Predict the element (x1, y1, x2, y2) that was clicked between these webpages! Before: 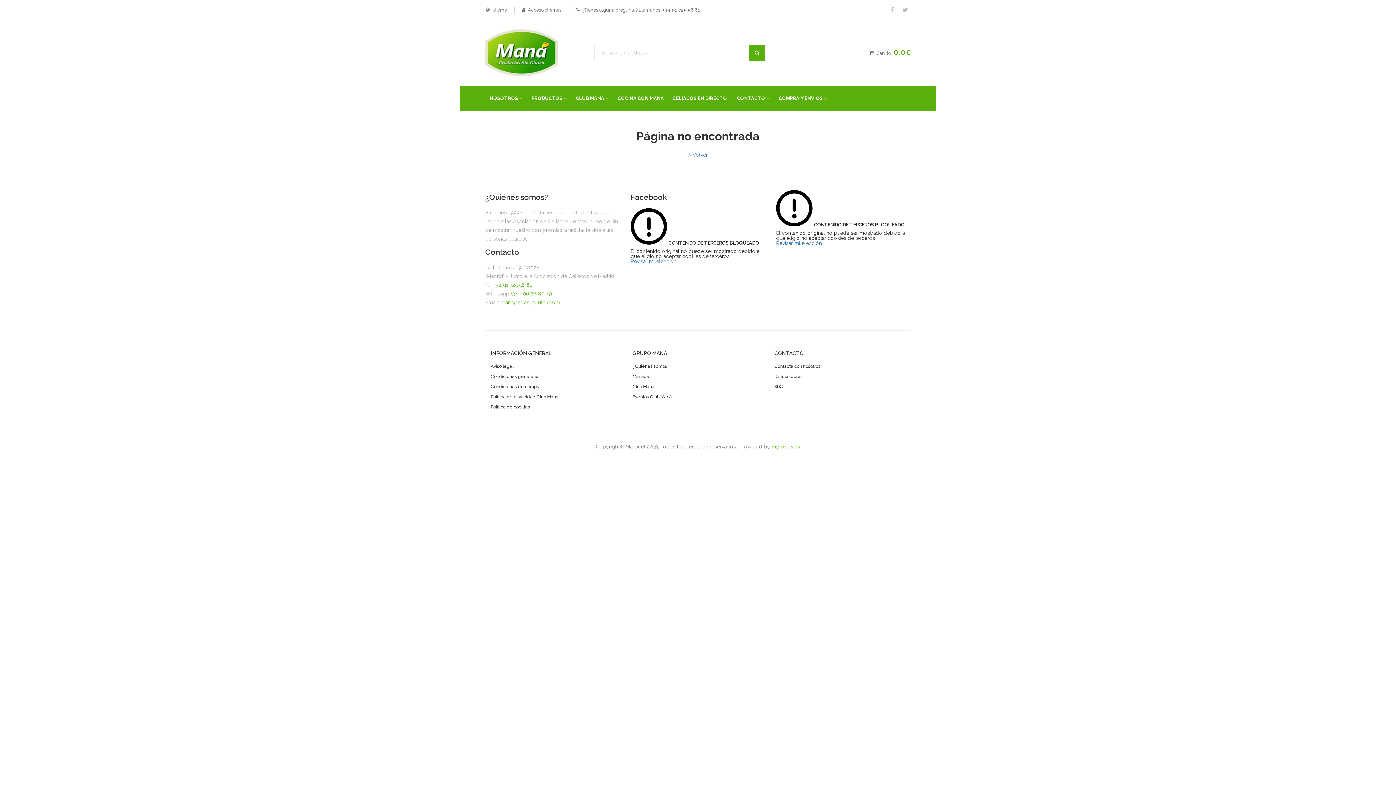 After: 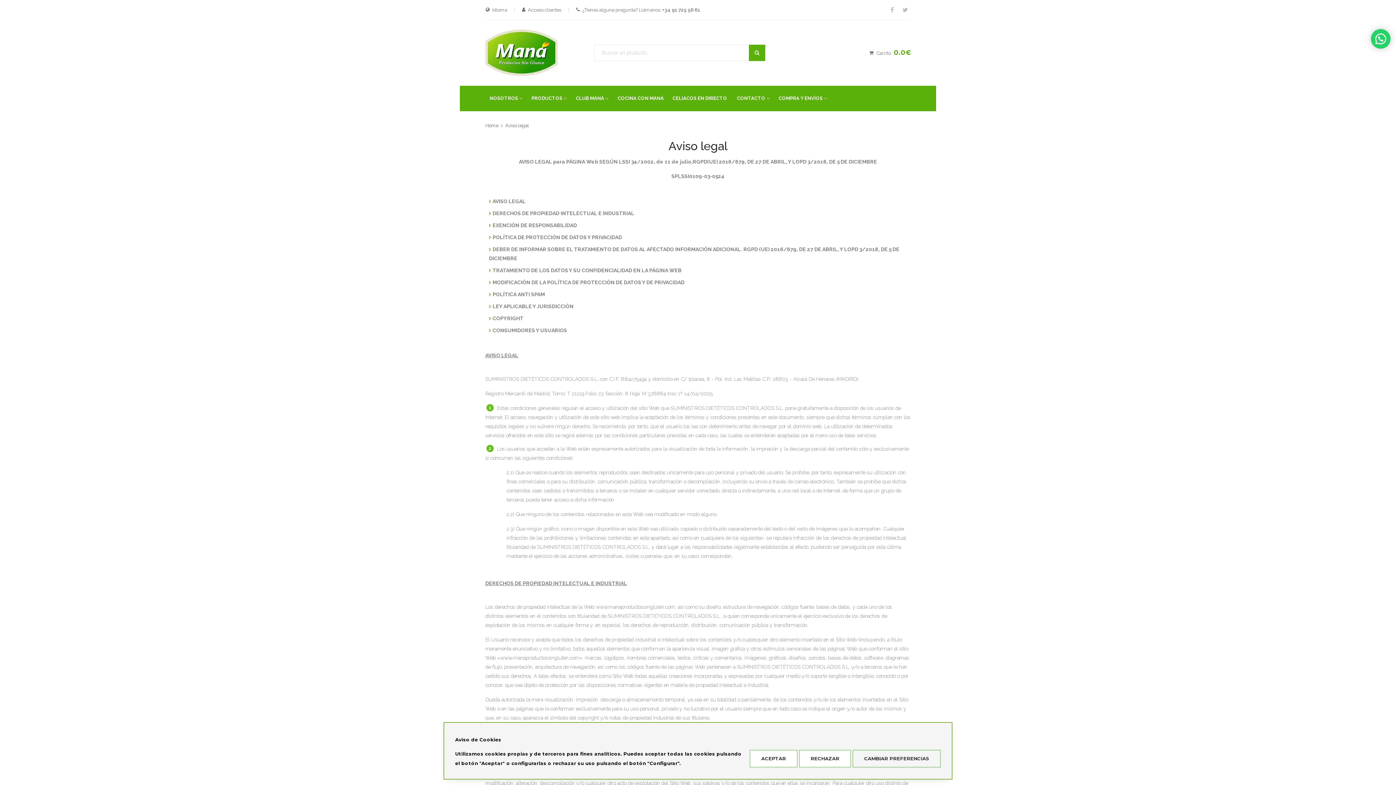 Action: bbox: (490, 364, 518, 369) label: Aviso legal